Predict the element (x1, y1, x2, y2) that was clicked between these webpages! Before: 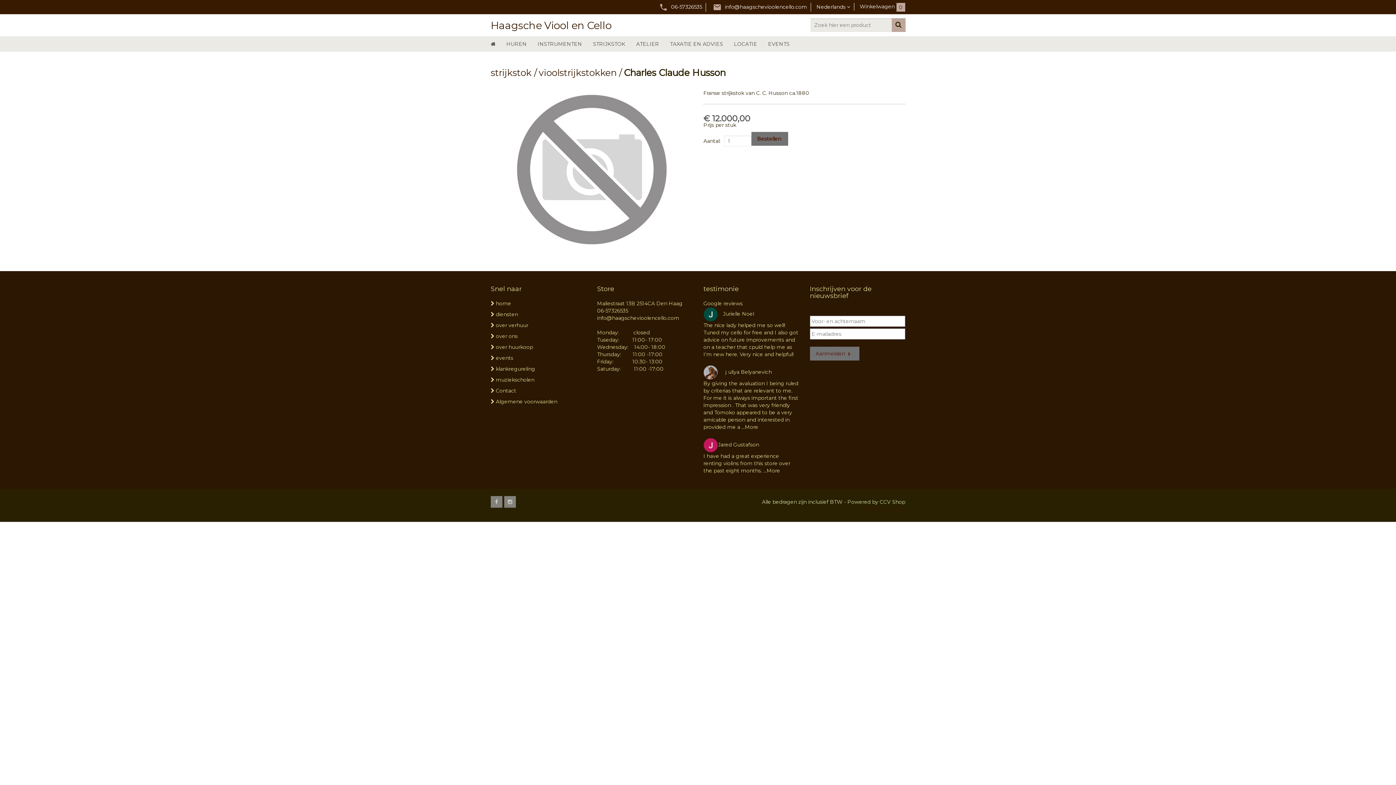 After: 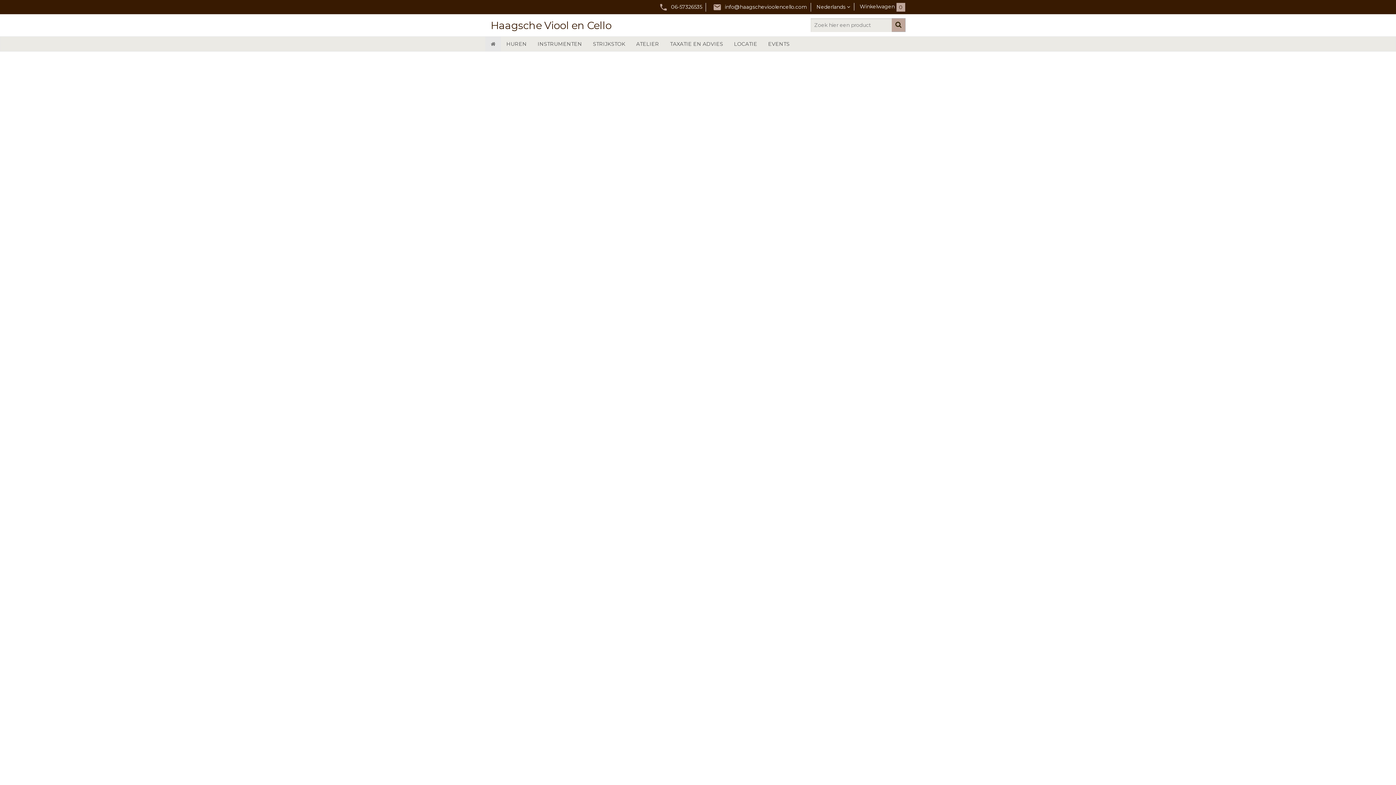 Action: label: home bbox: (496, 300, 511, 306)